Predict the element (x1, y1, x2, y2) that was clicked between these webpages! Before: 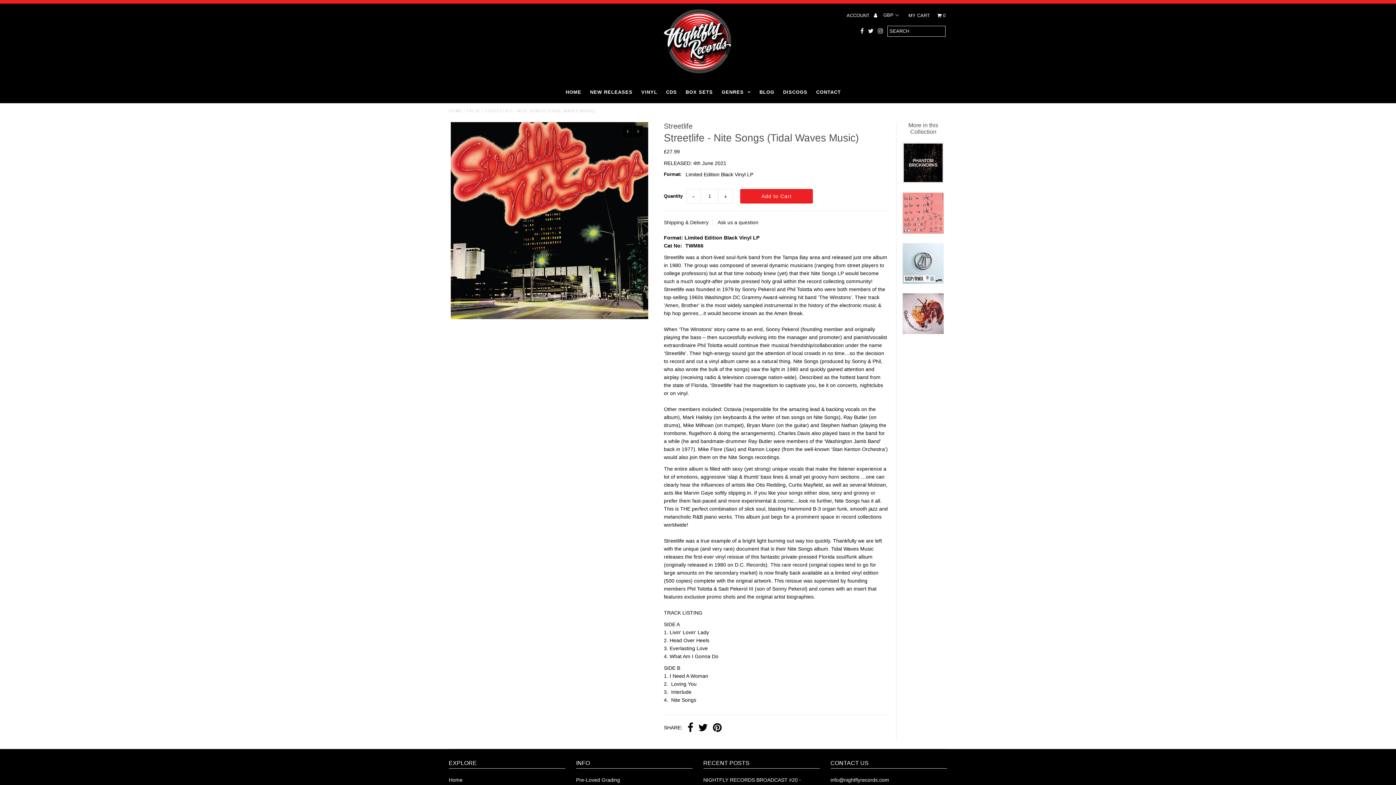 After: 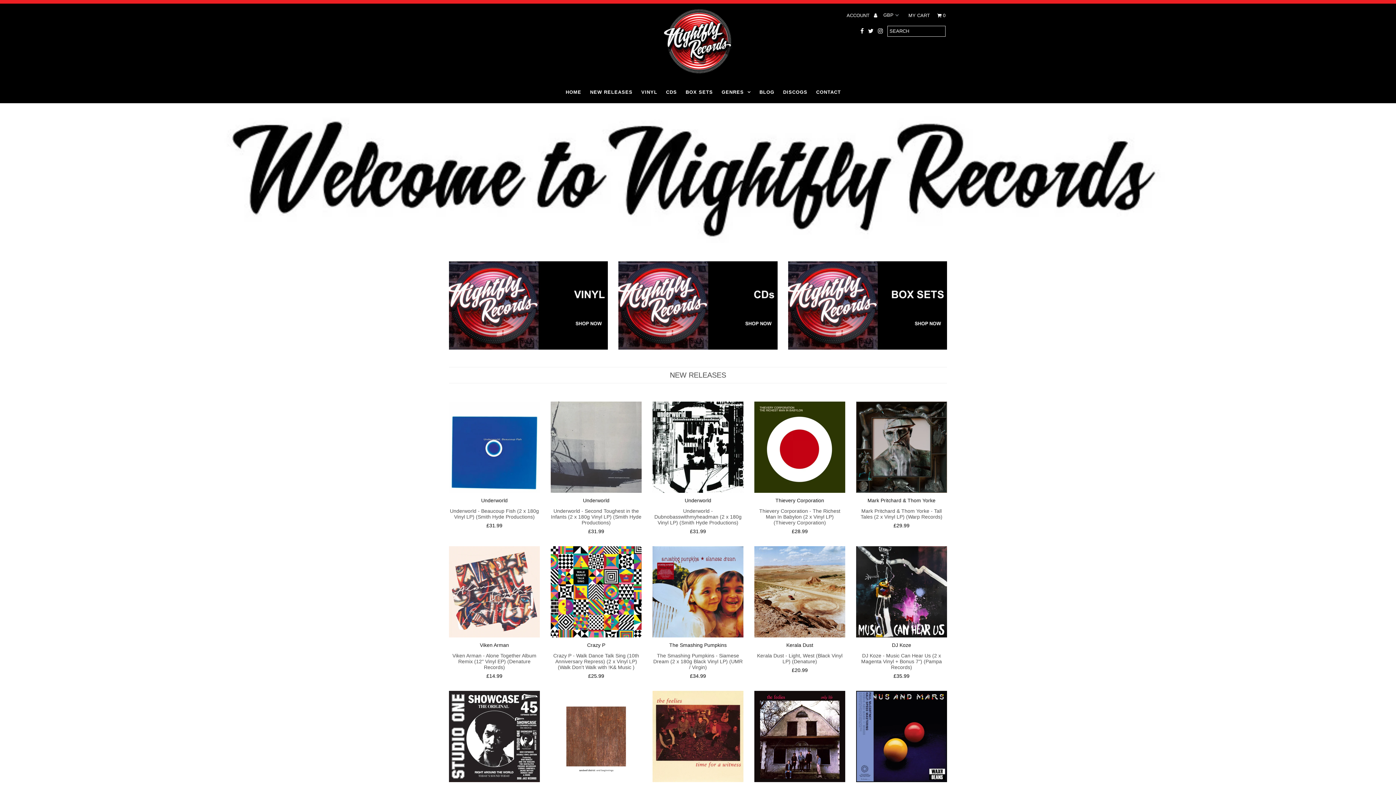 Action: bbox: (618, 7, 777, 77)